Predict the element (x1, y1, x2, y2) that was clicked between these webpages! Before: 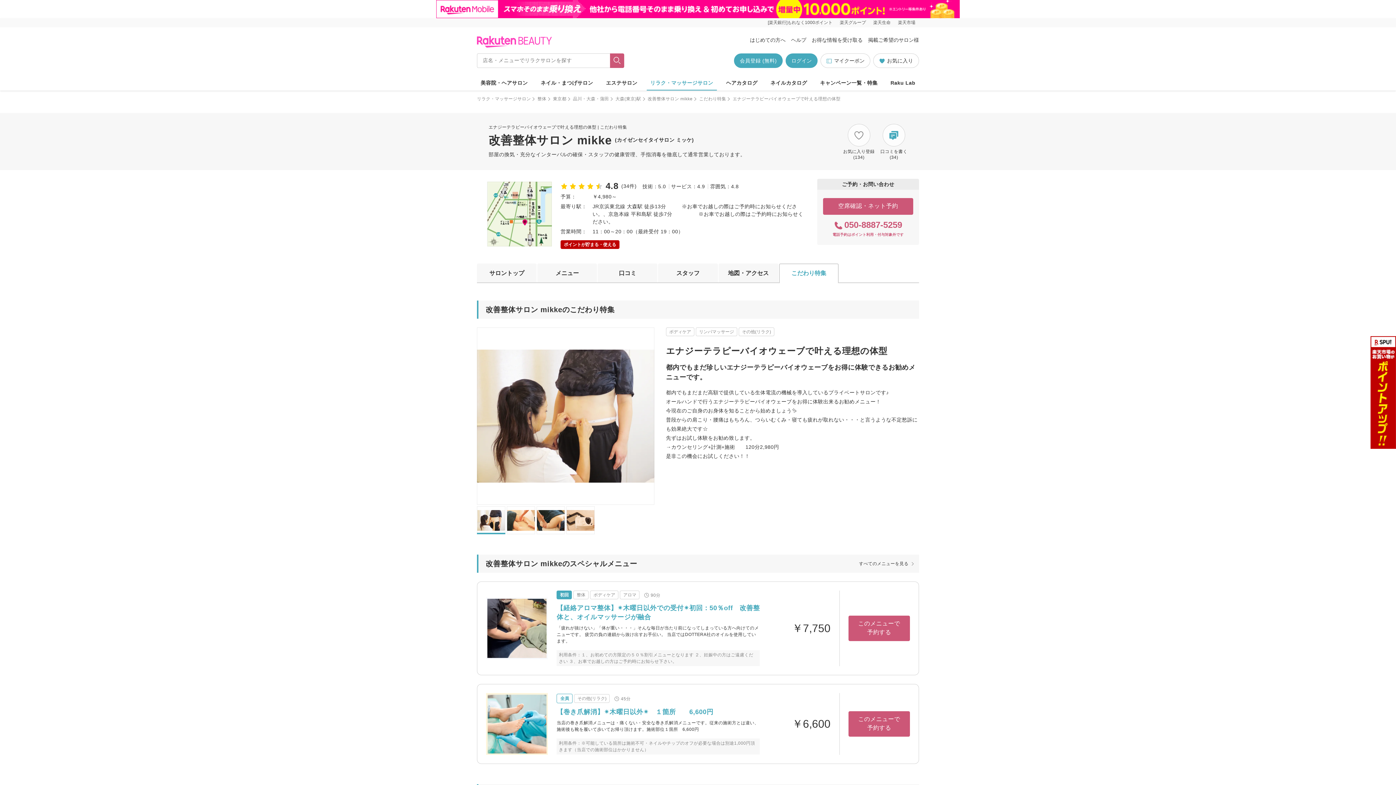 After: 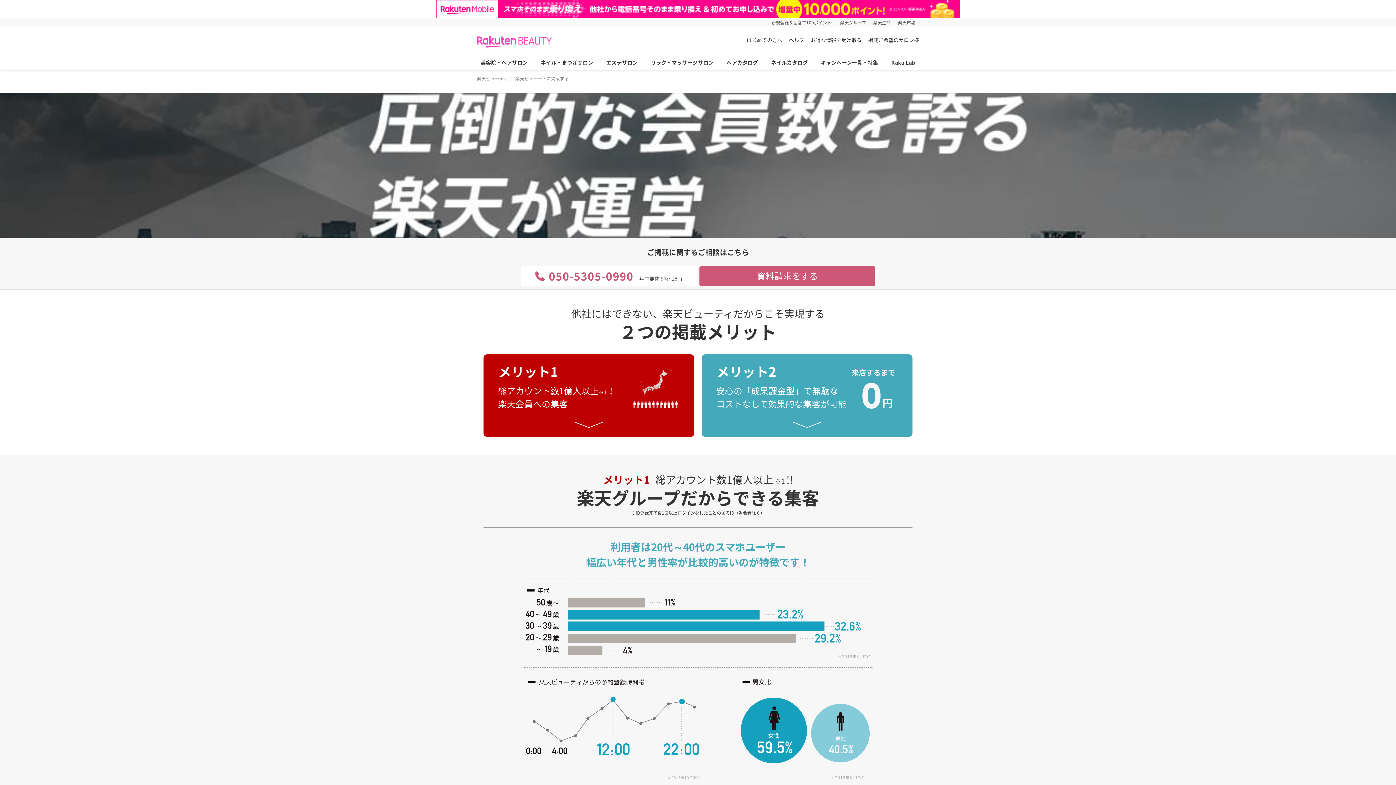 Action: bbox: (868, 37, 919, 42) label: 掲載ご希望のサロン様